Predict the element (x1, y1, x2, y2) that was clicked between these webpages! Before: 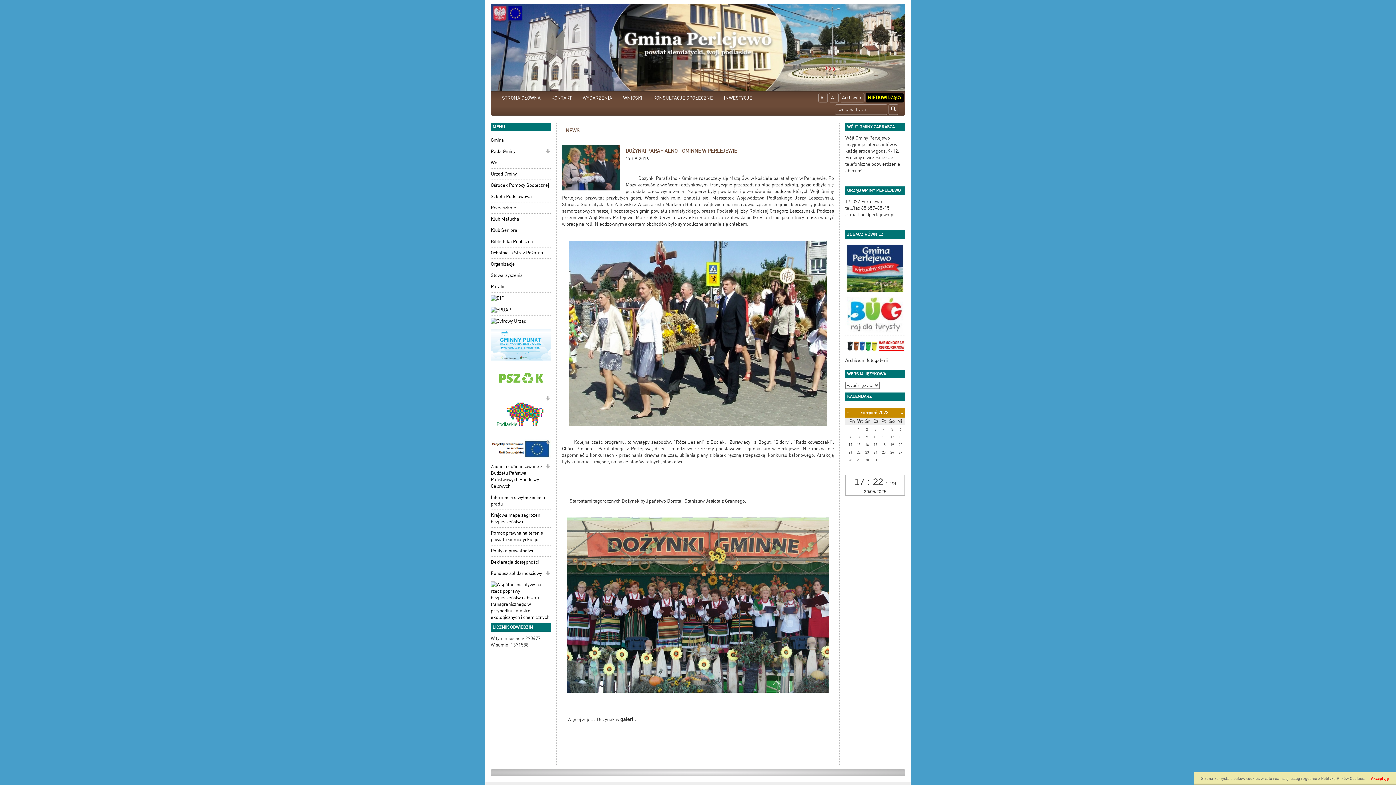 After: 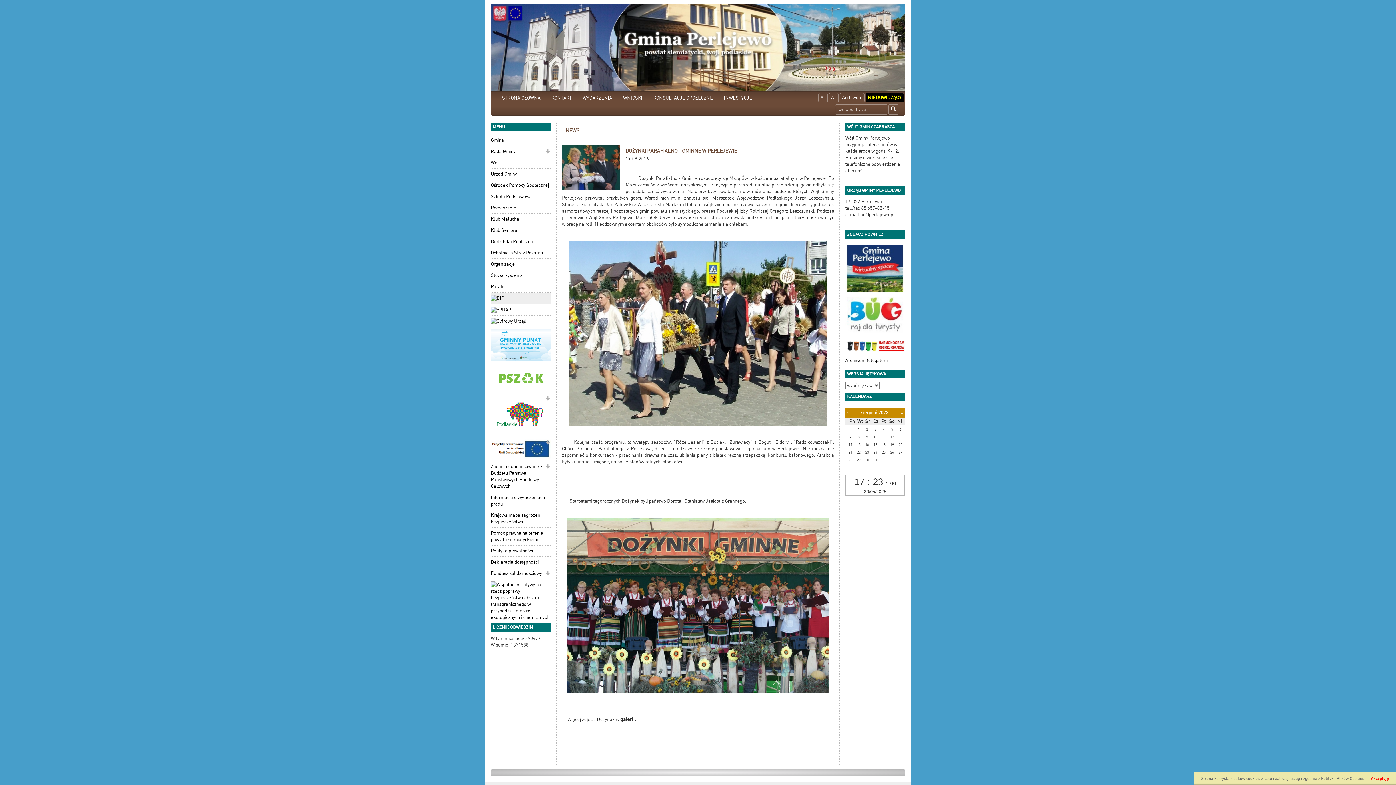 Action: bbox: (490, 292, 550, 304)